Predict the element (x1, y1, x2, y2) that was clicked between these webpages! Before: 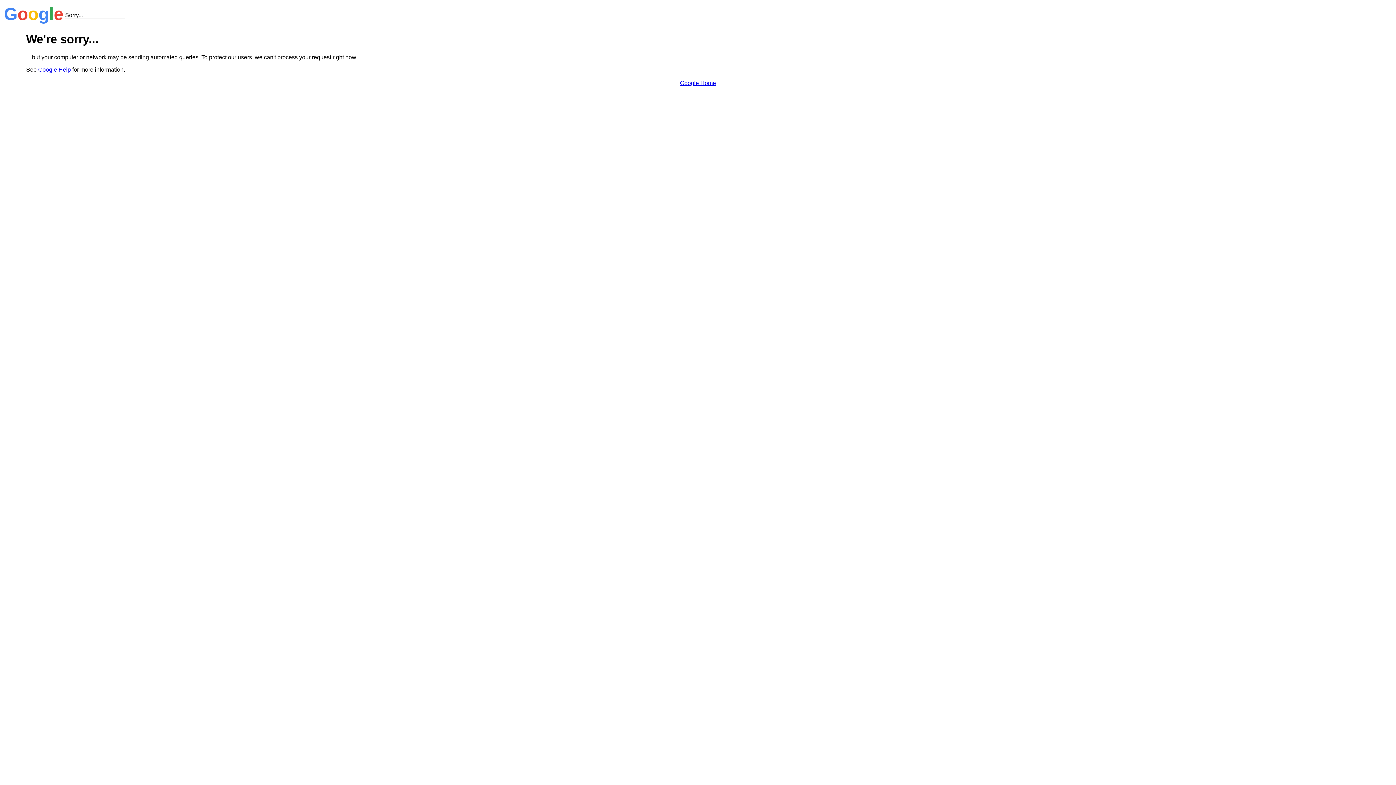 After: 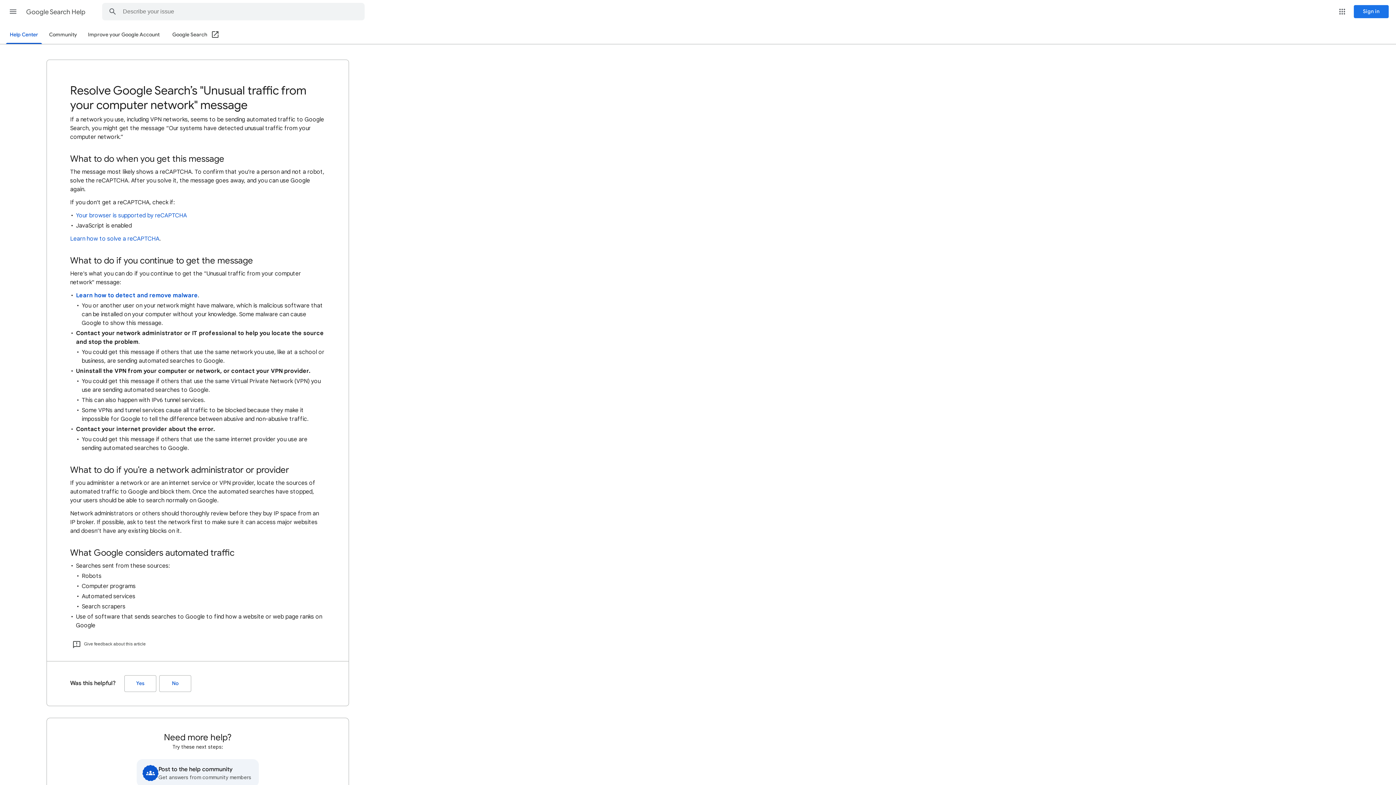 Action: bbox: (38, 66, 70, 72) label: Google Help